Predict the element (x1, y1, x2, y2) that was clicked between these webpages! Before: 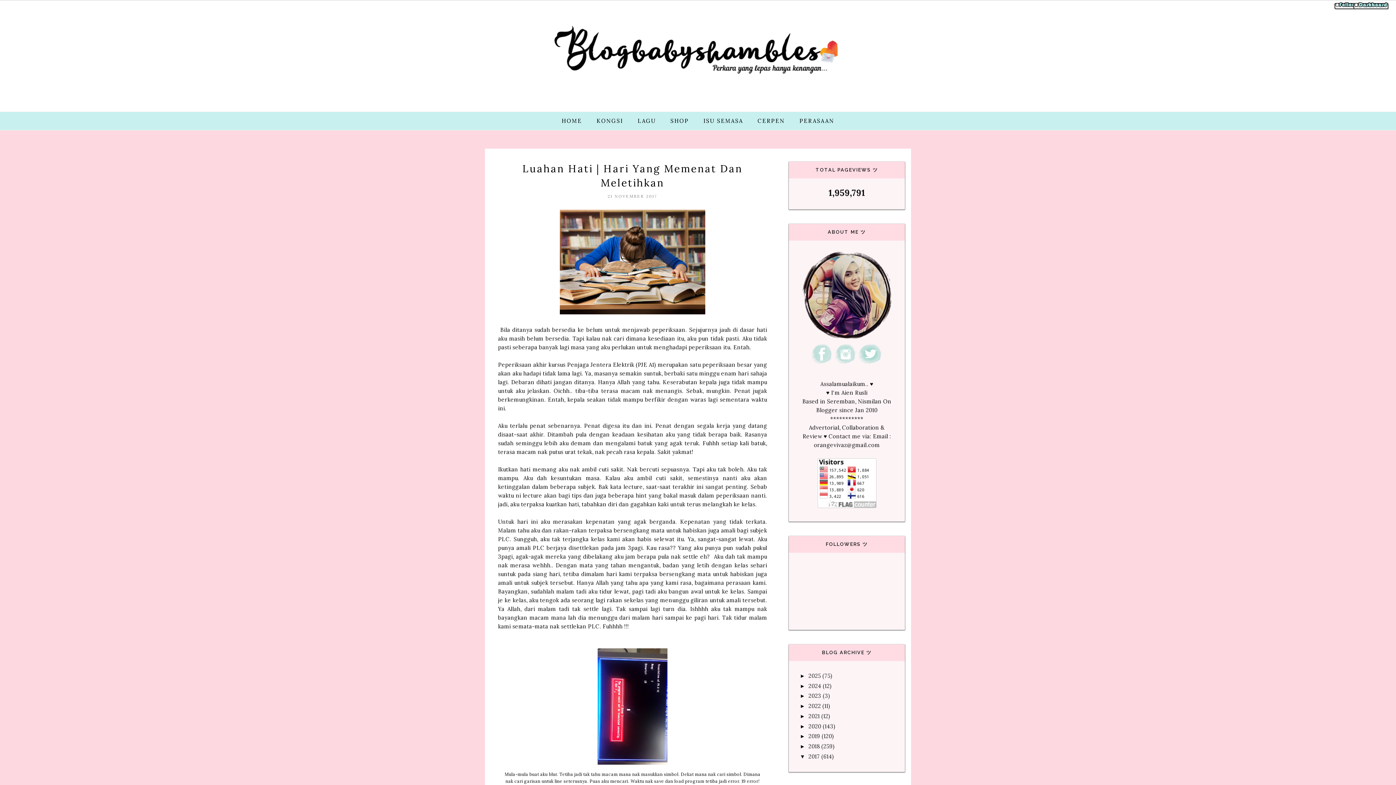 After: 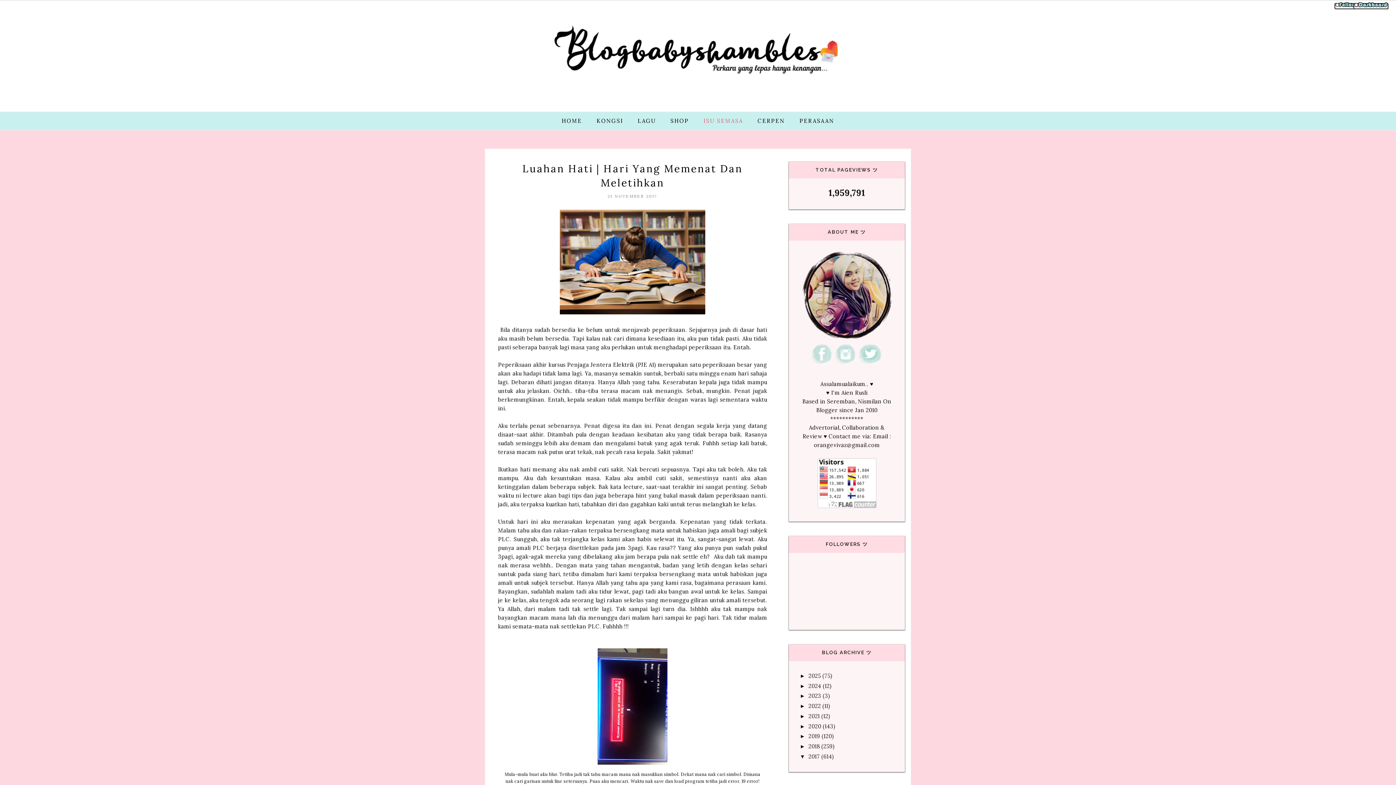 Action: label: ISU SEMASA bbox: (696, 113, 750, 128)